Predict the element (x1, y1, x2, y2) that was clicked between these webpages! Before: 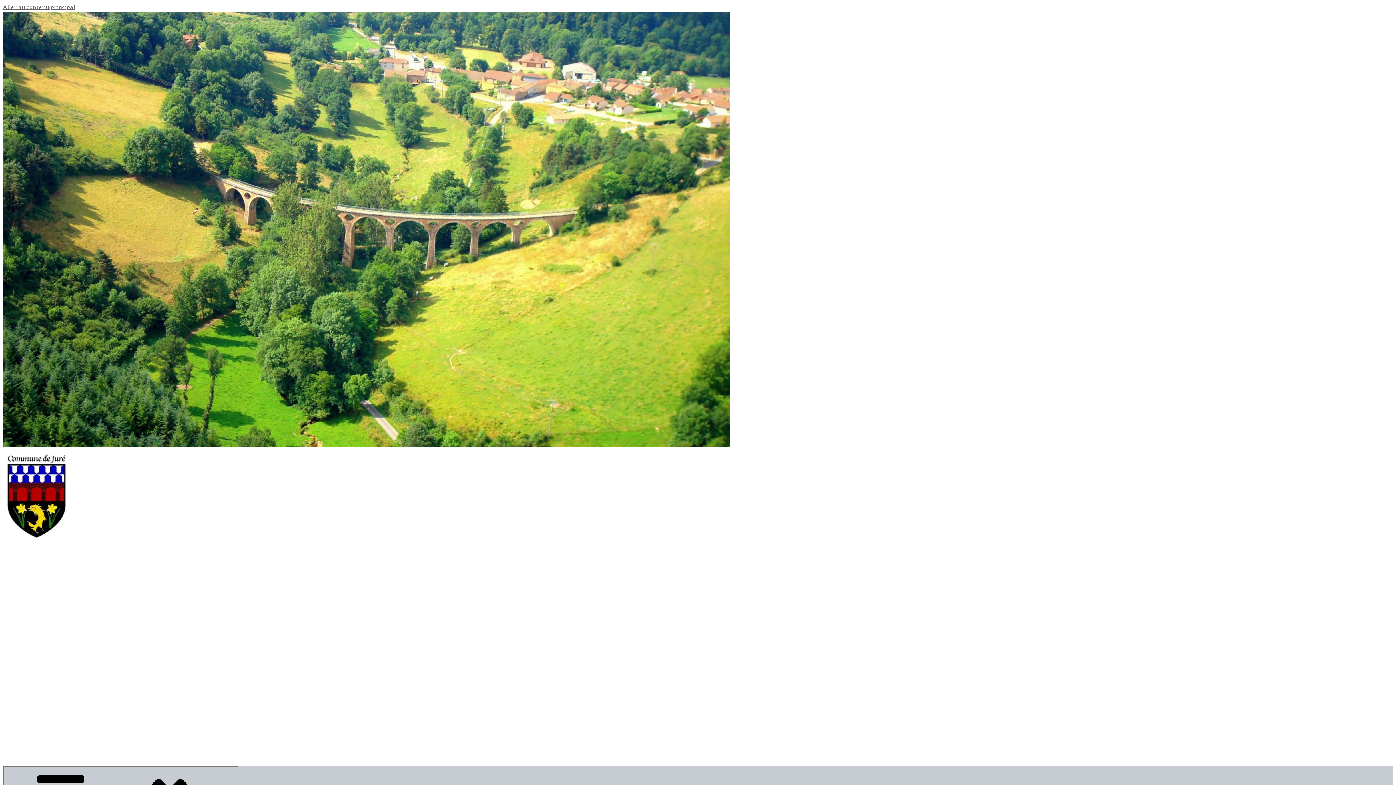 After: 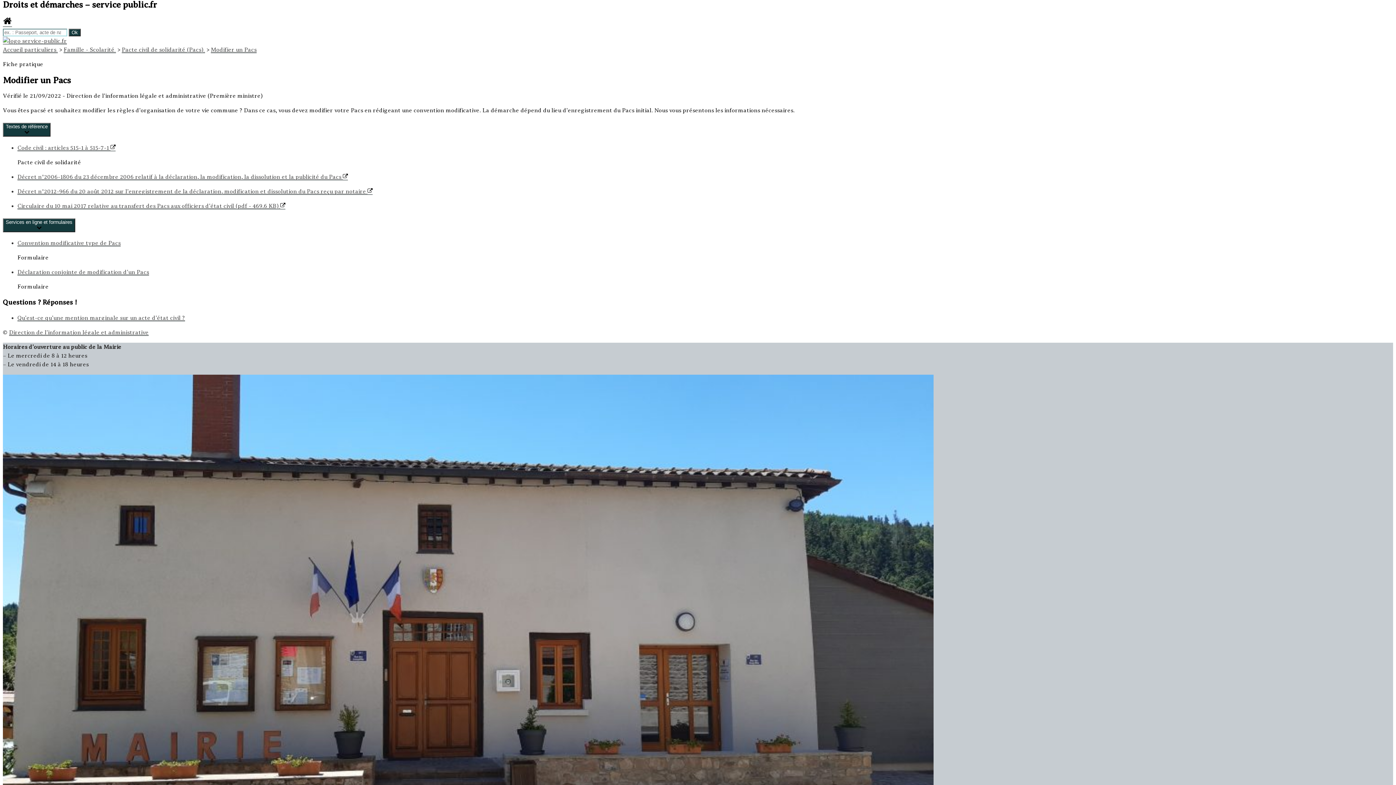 Action: label: Aller au contenu principal bbox: (2, 4, 75, 10)